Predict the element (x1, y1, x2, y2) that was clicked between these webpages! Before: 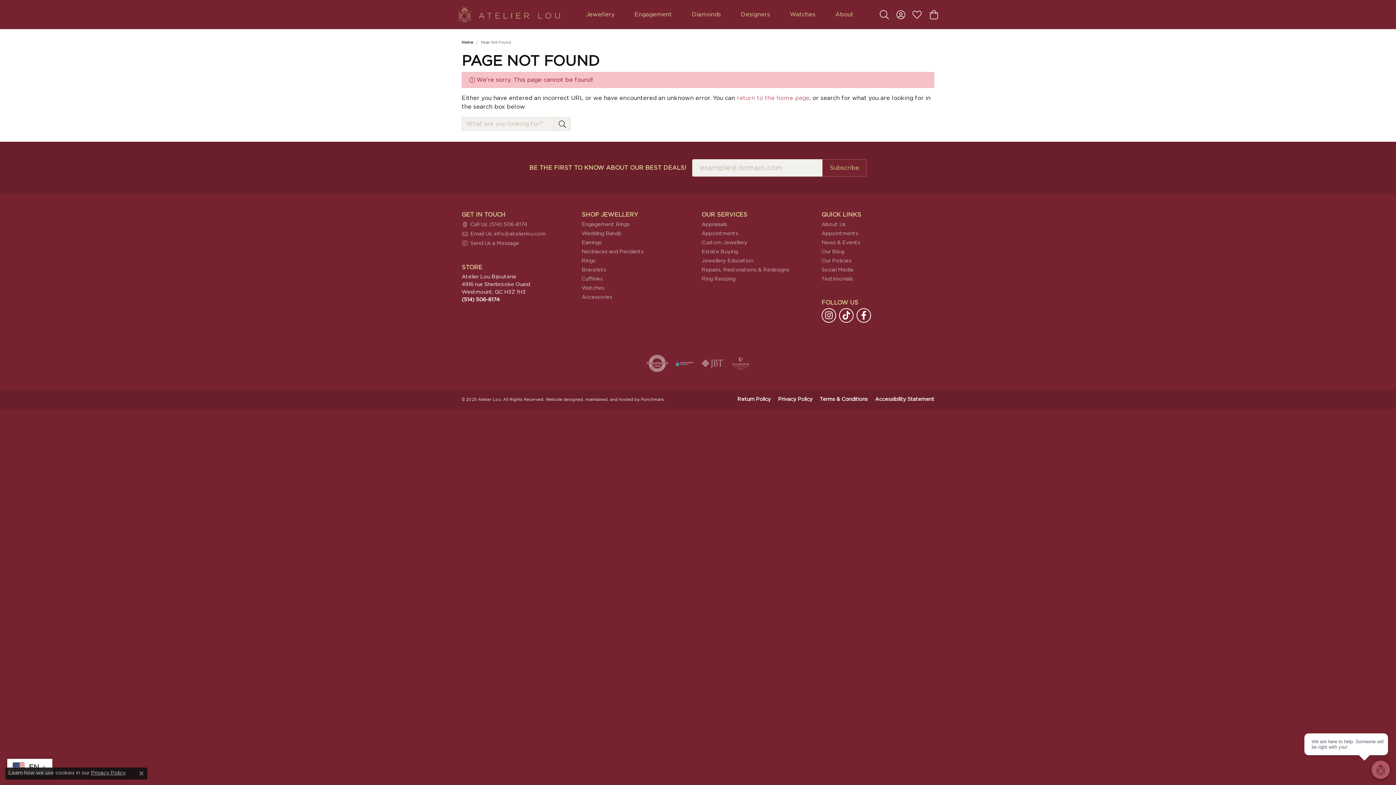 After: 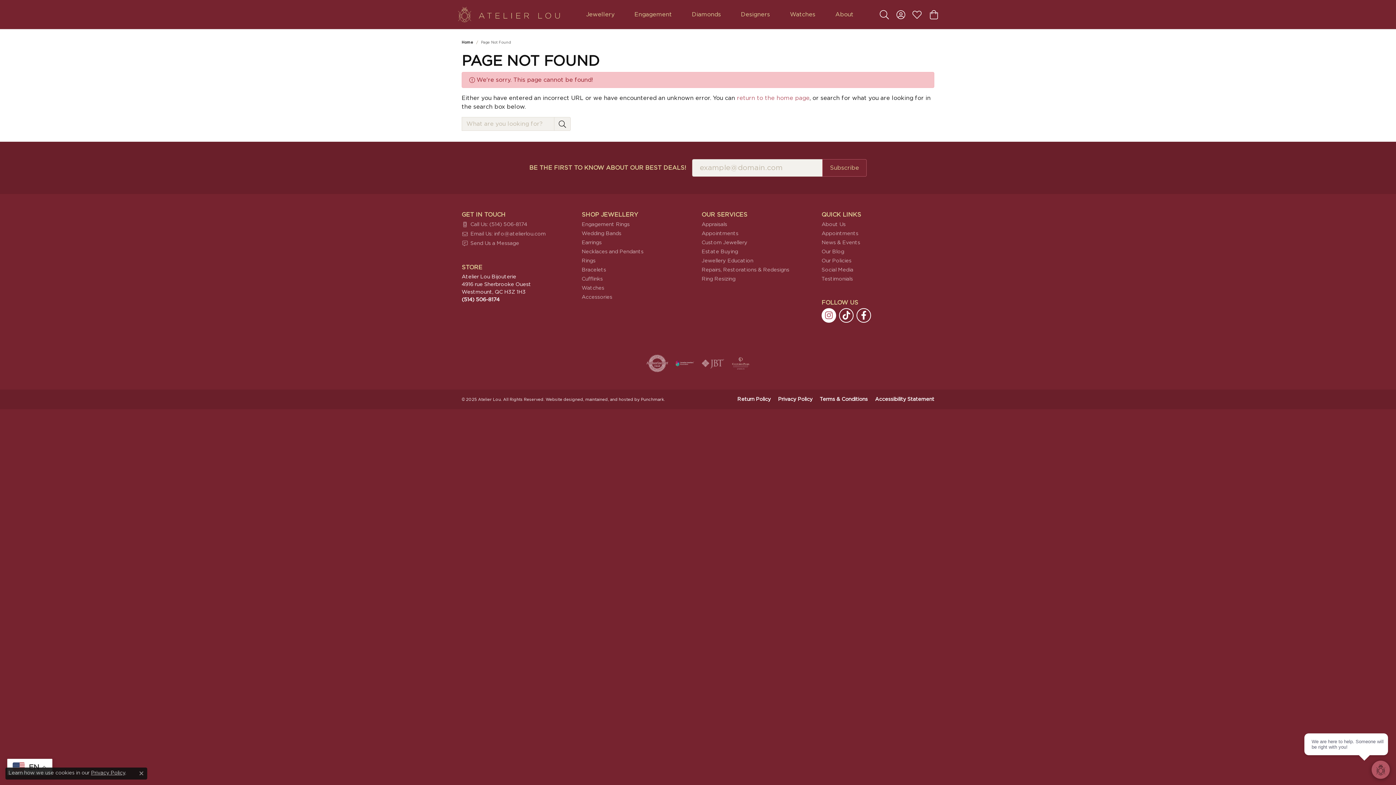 Action: bbox: (821, 308, 836, 322) label: Follow us on instagram